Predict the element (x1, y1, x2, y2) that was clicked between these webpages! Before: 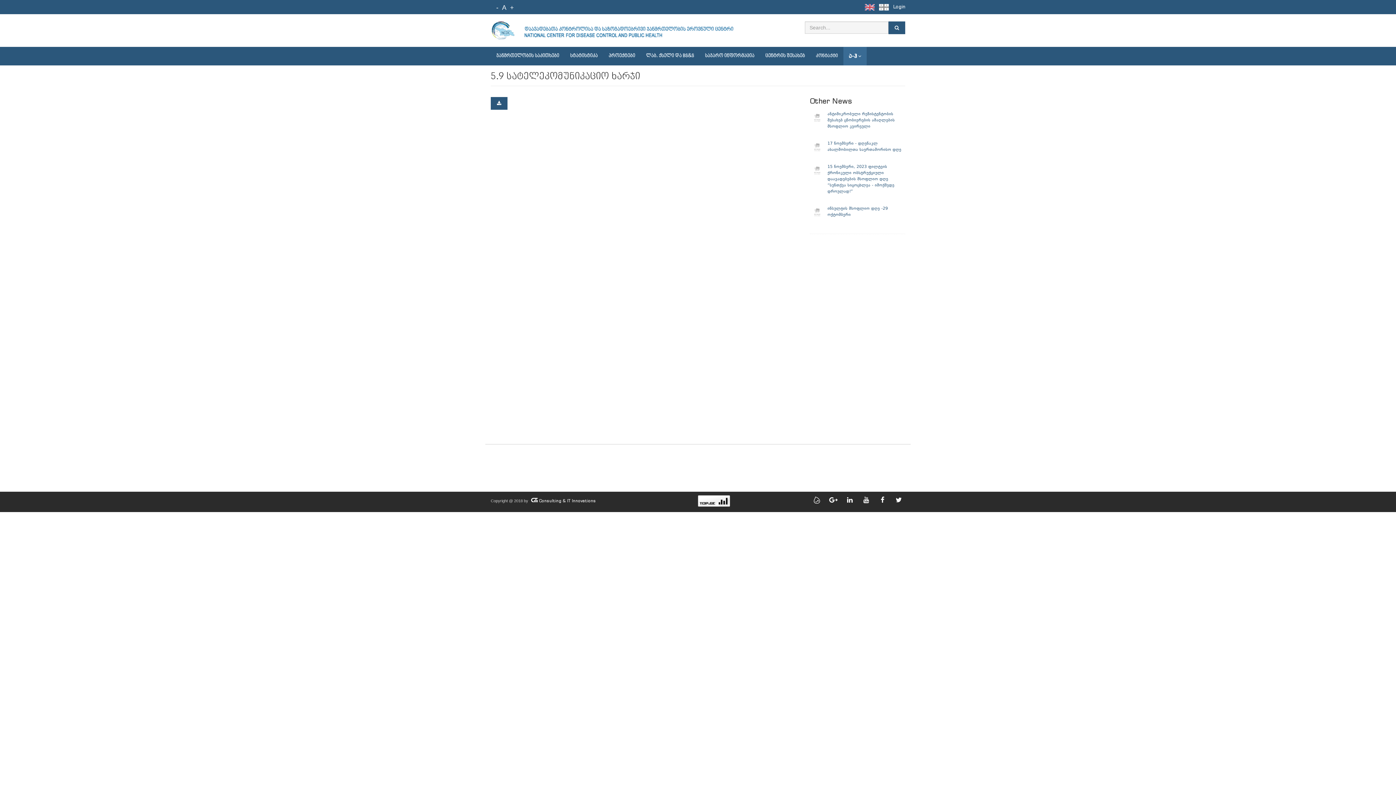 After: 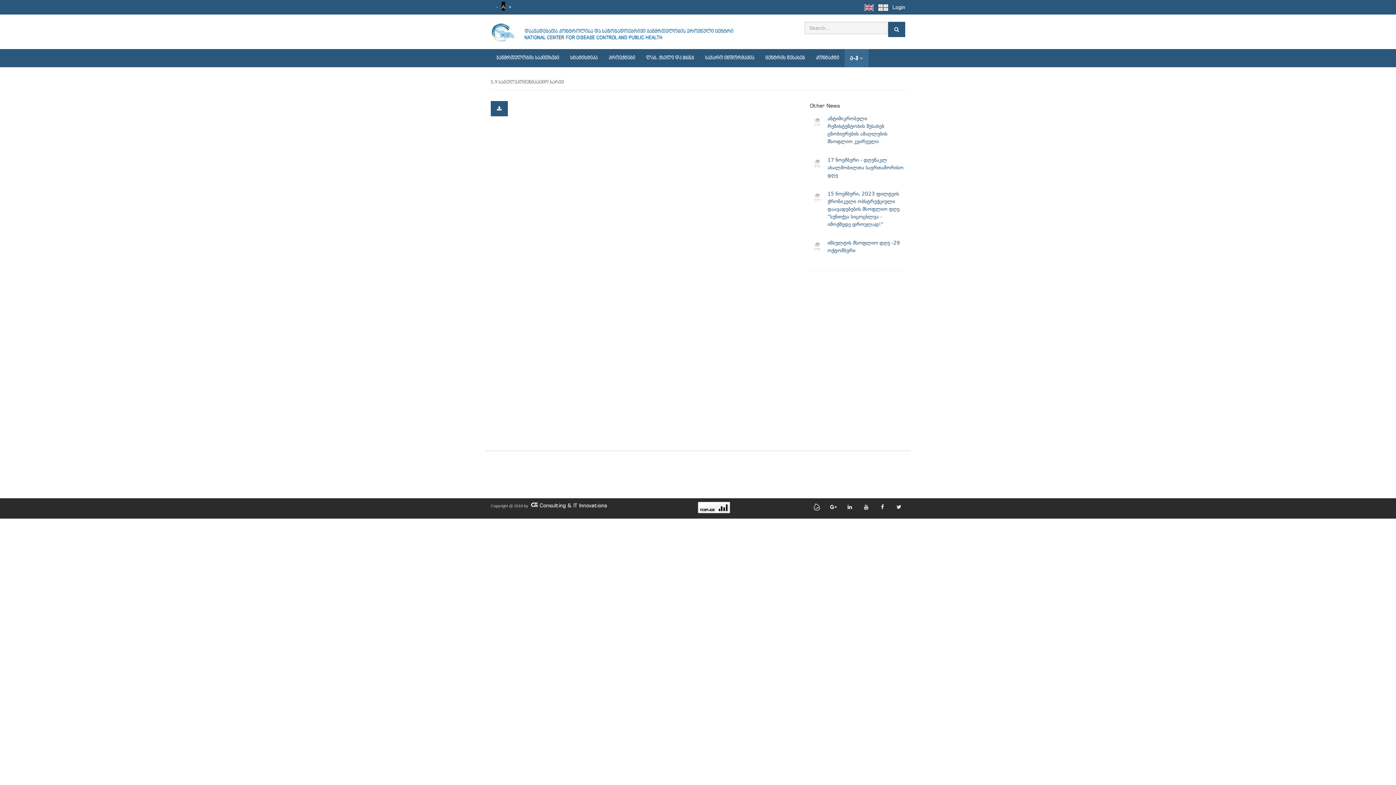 Action: label: A bbox: (502, 1, 506, 12)